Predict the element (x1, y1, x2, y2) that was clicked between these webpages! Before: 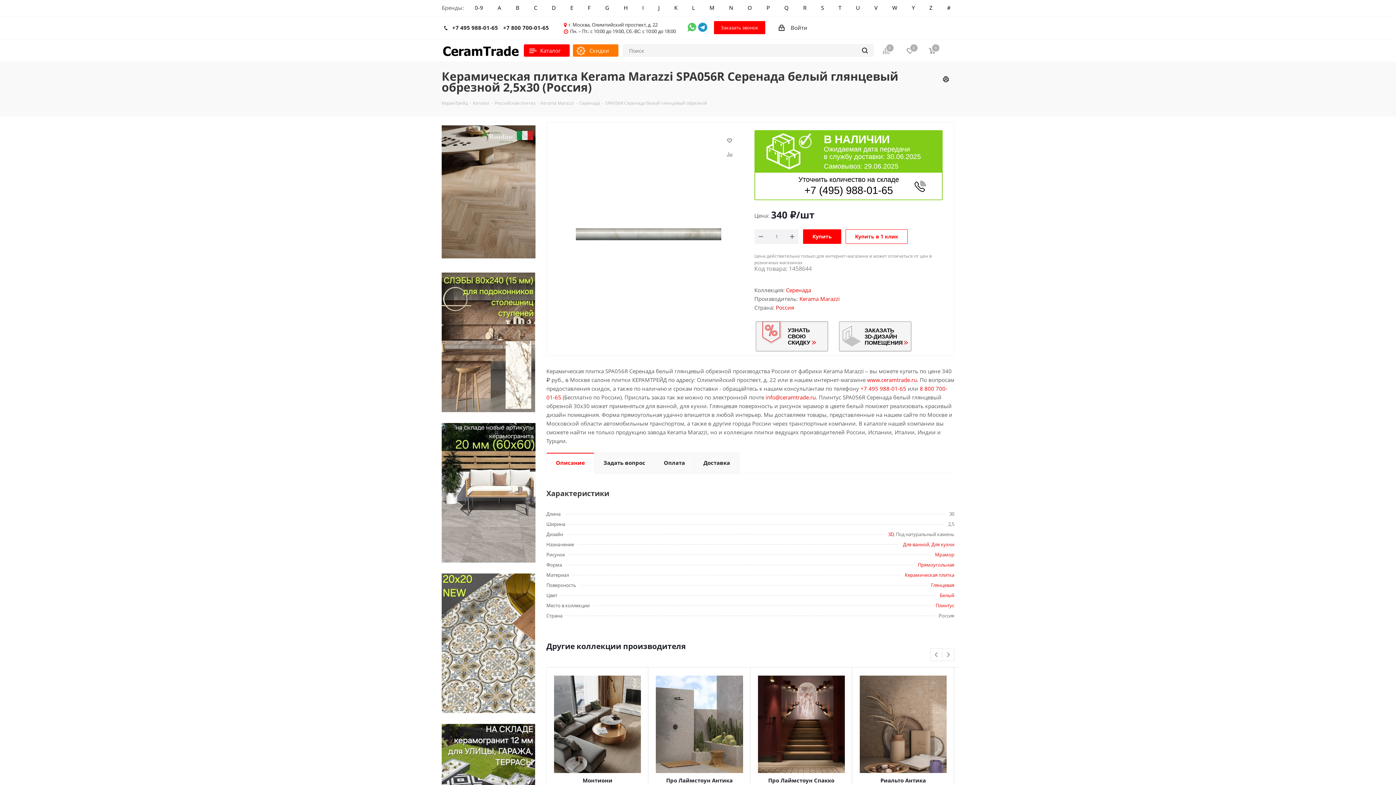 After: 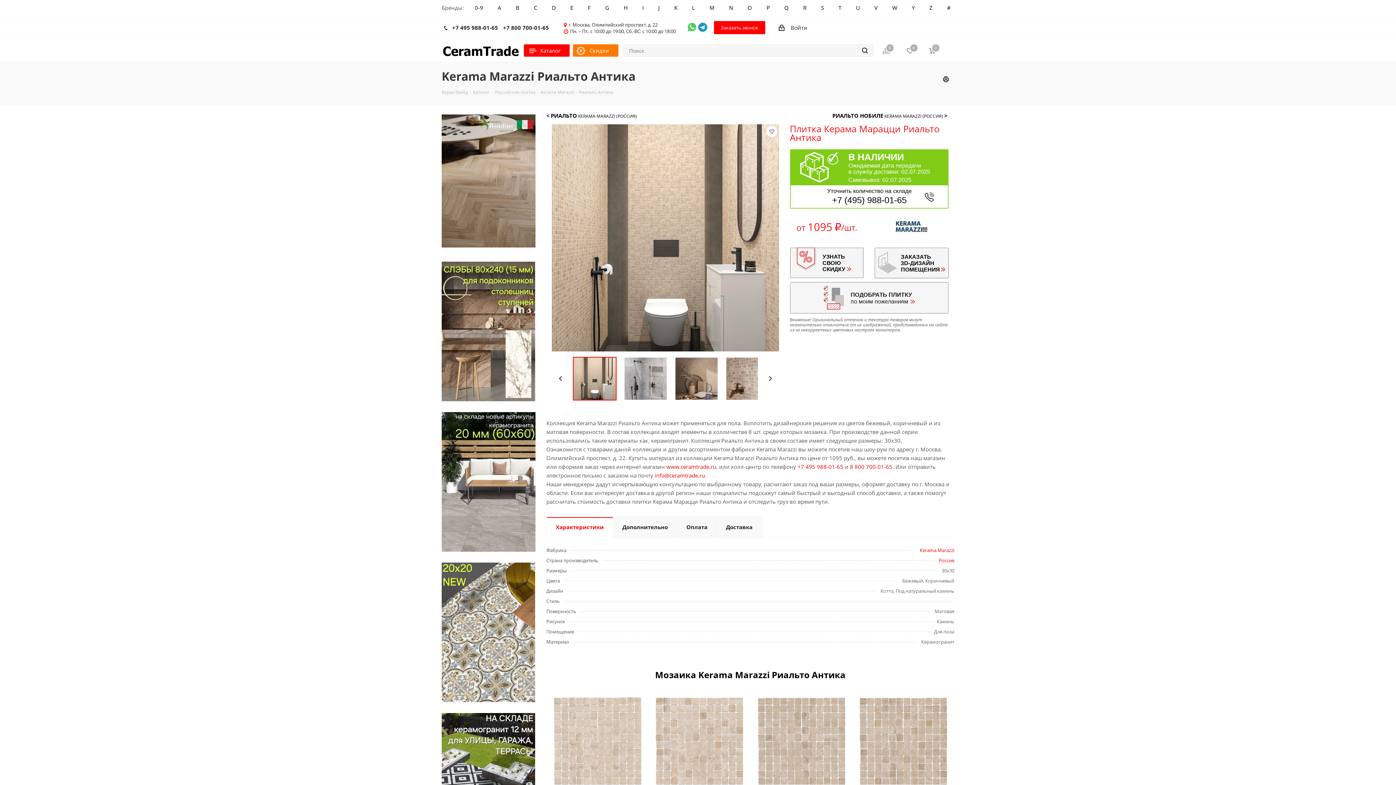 Action: bbox: (859, 777, 946, 784) label: Риальто Антика